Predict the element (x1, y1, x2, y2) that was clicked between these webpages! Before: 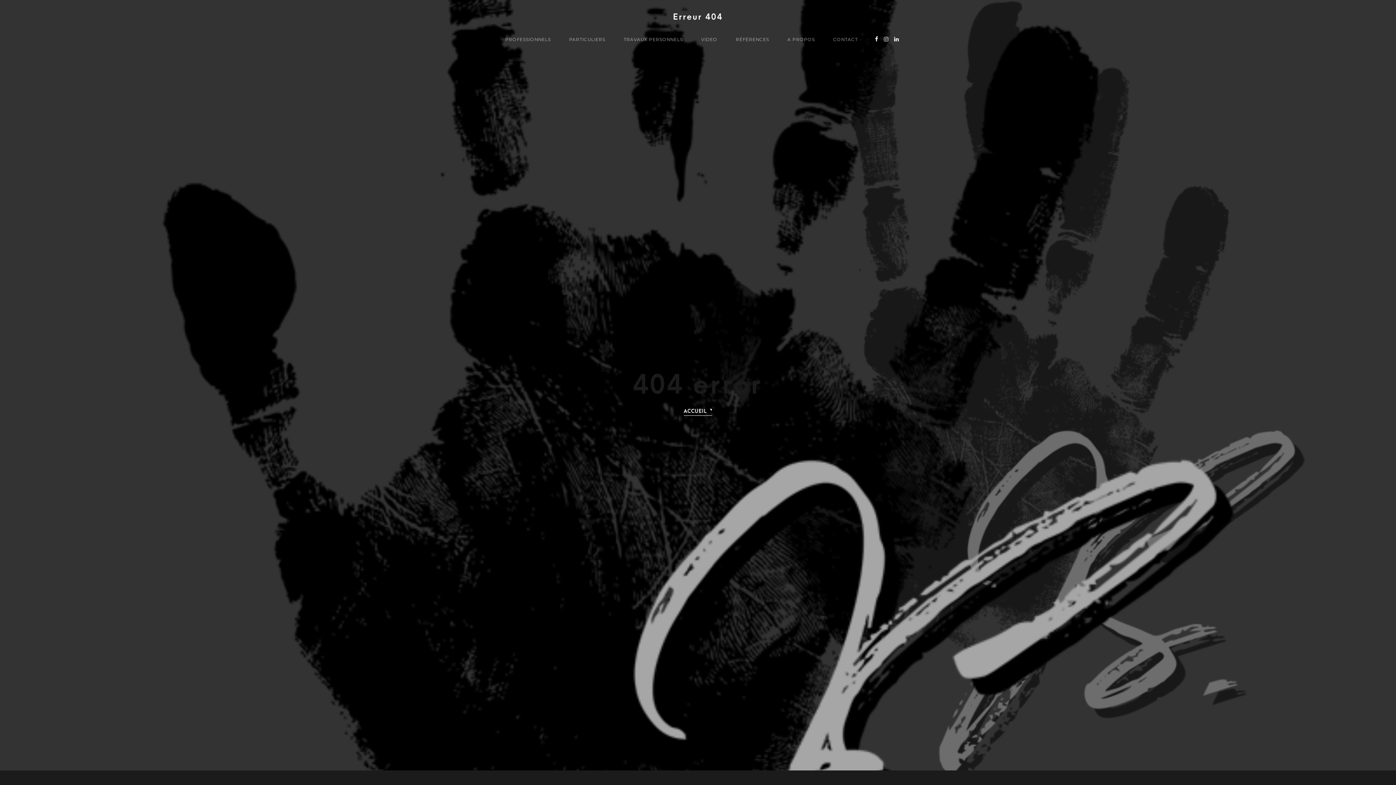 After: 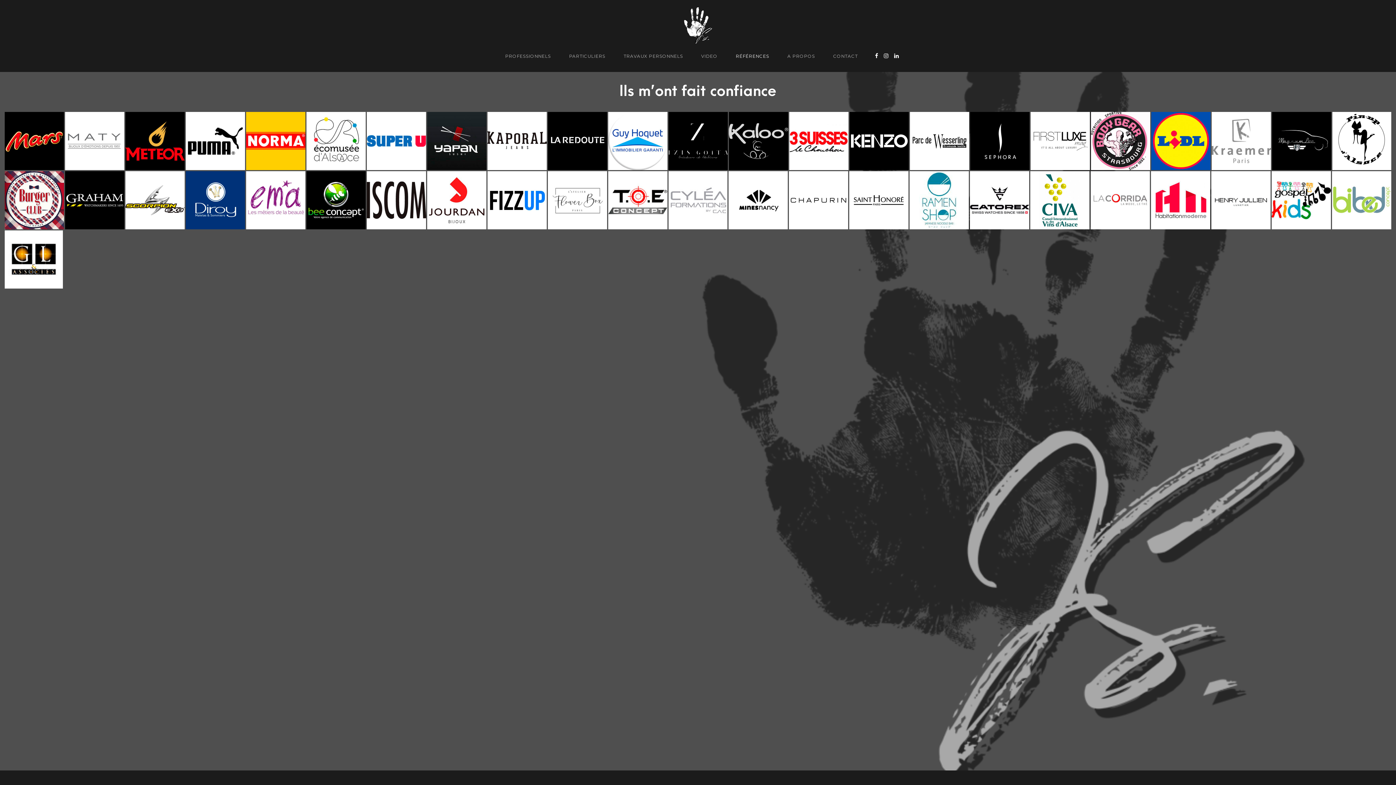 Action: bbox: (735, 37, 769, 41) label: RÉFÉRENCES